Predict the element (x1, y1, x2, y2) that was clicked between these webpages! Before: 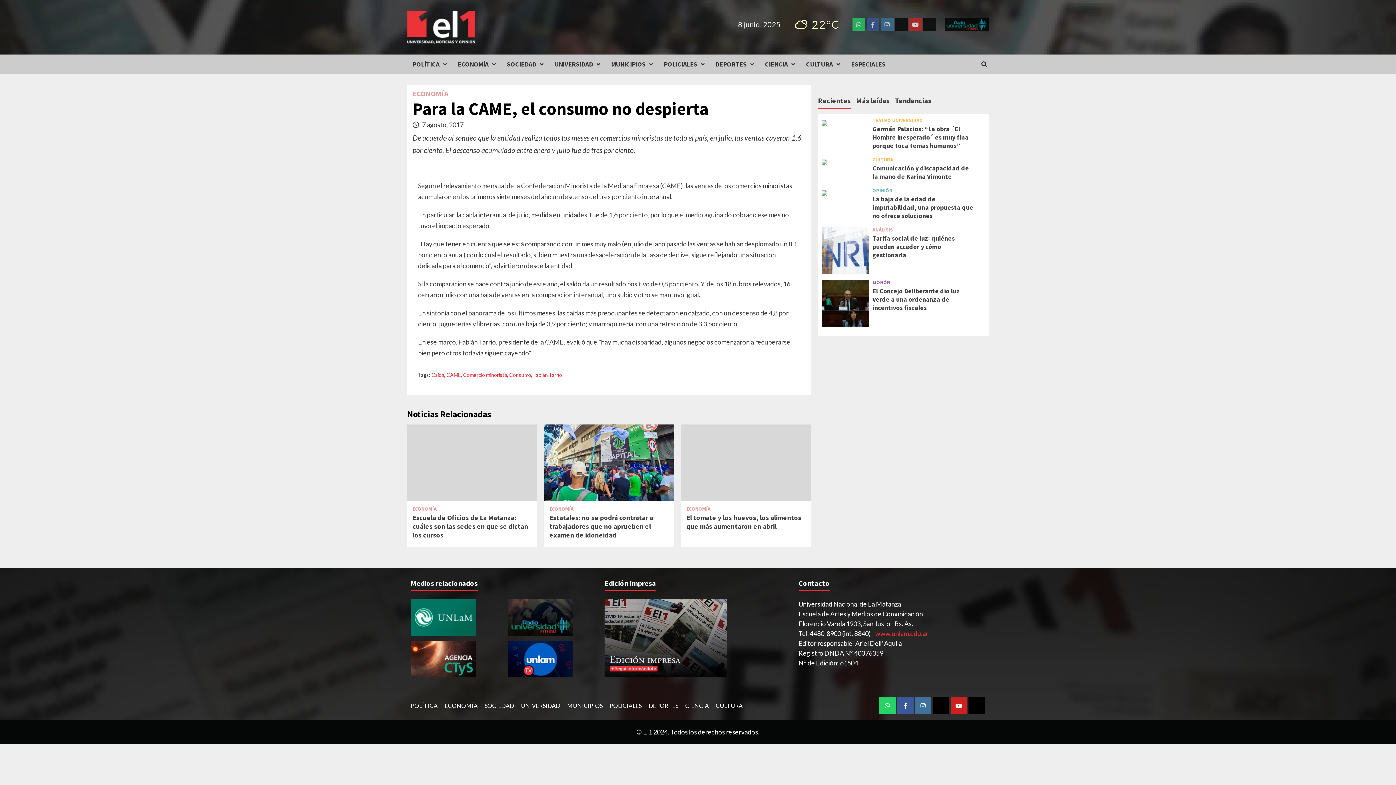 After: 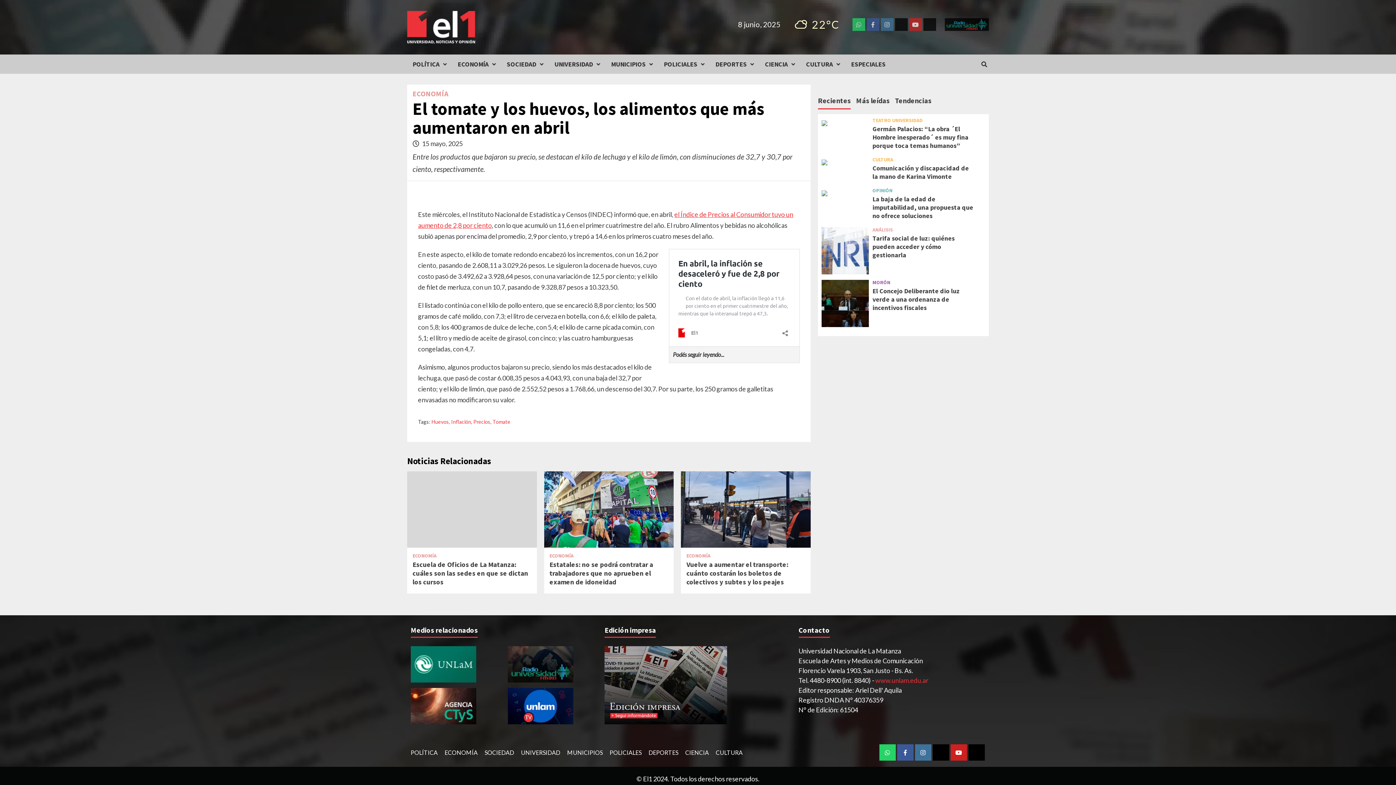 Action: label: El tomate y los huevos, los alimentos que más aumentaron en abril bbox: (686, 513, 801, 530)